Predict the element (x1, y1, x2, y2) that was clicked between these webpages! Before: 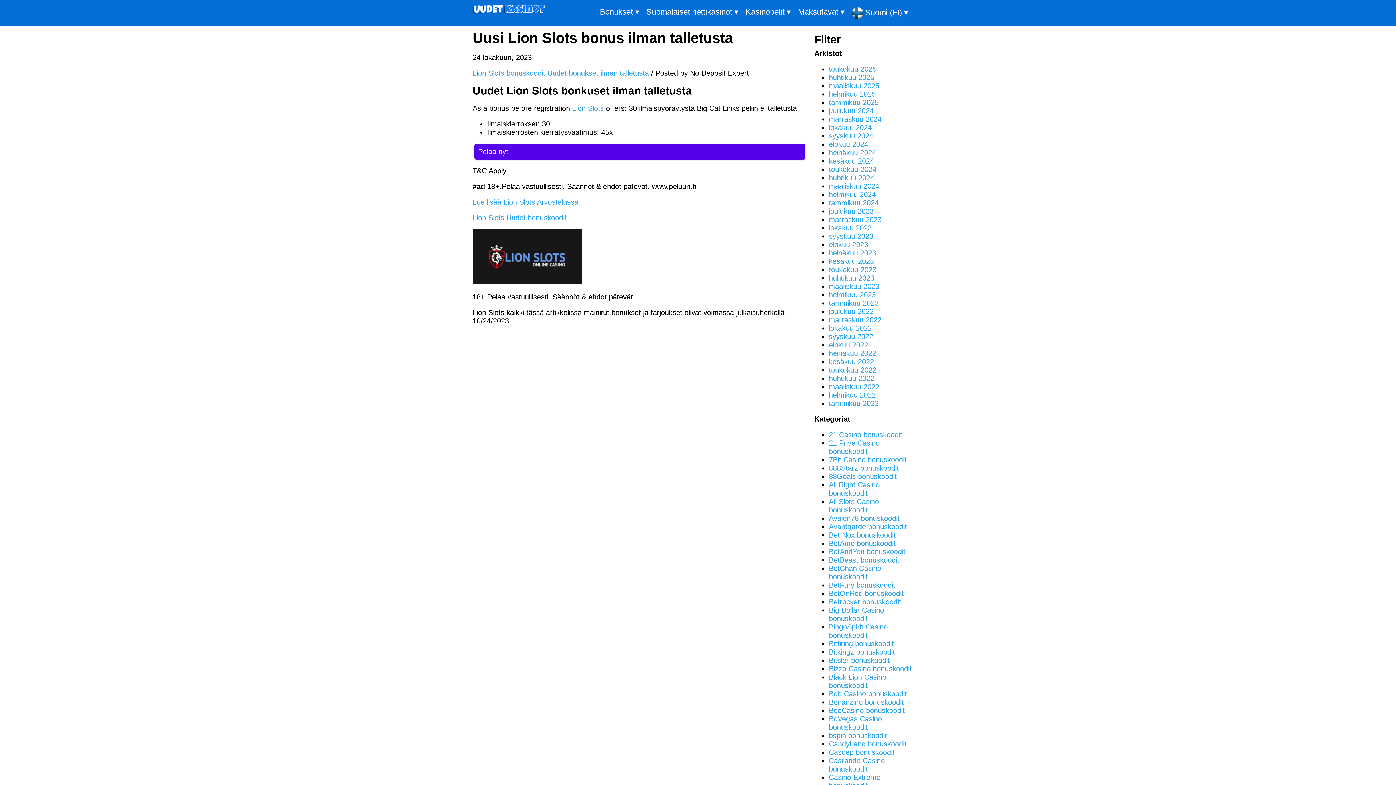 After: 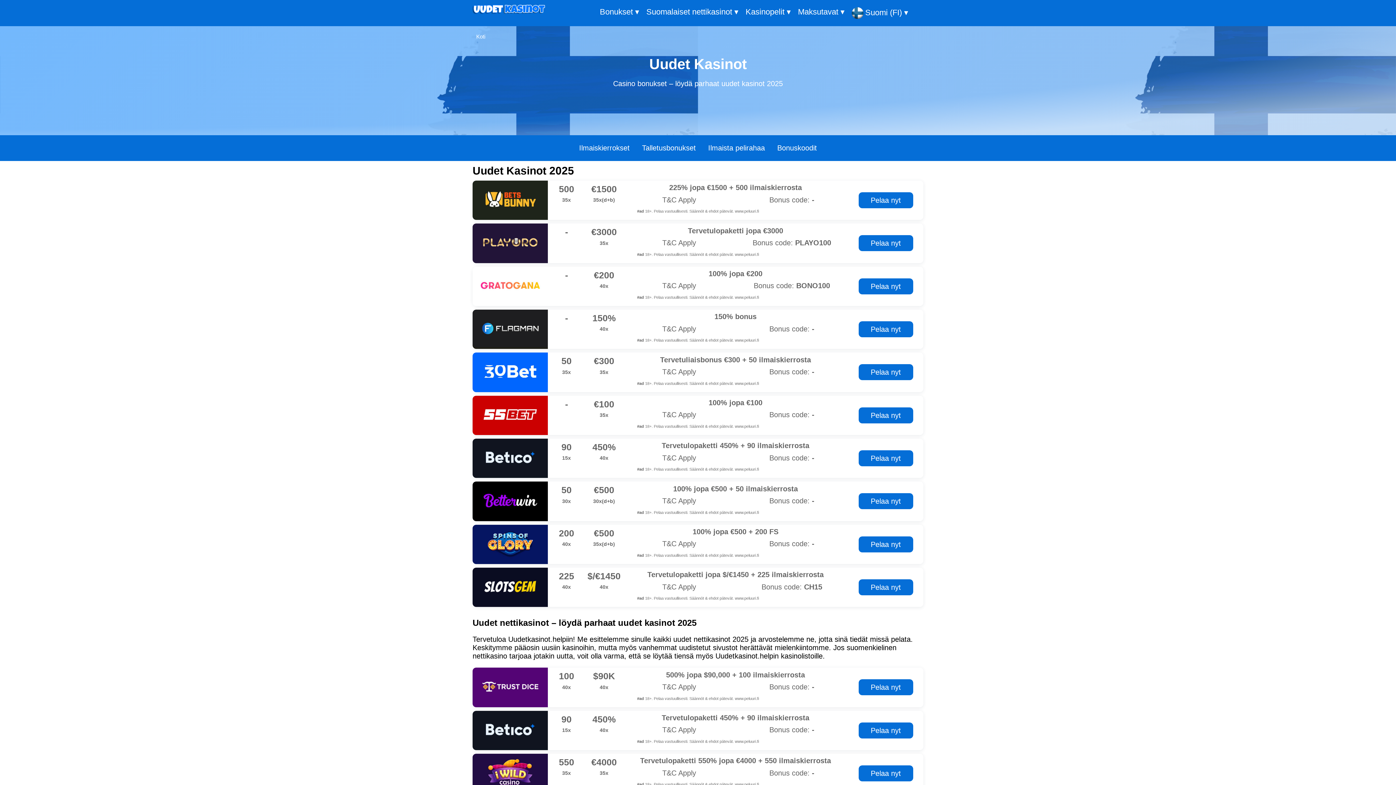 Action: bbox: (829, 257, 874, 265) label: kesäkuu 2023